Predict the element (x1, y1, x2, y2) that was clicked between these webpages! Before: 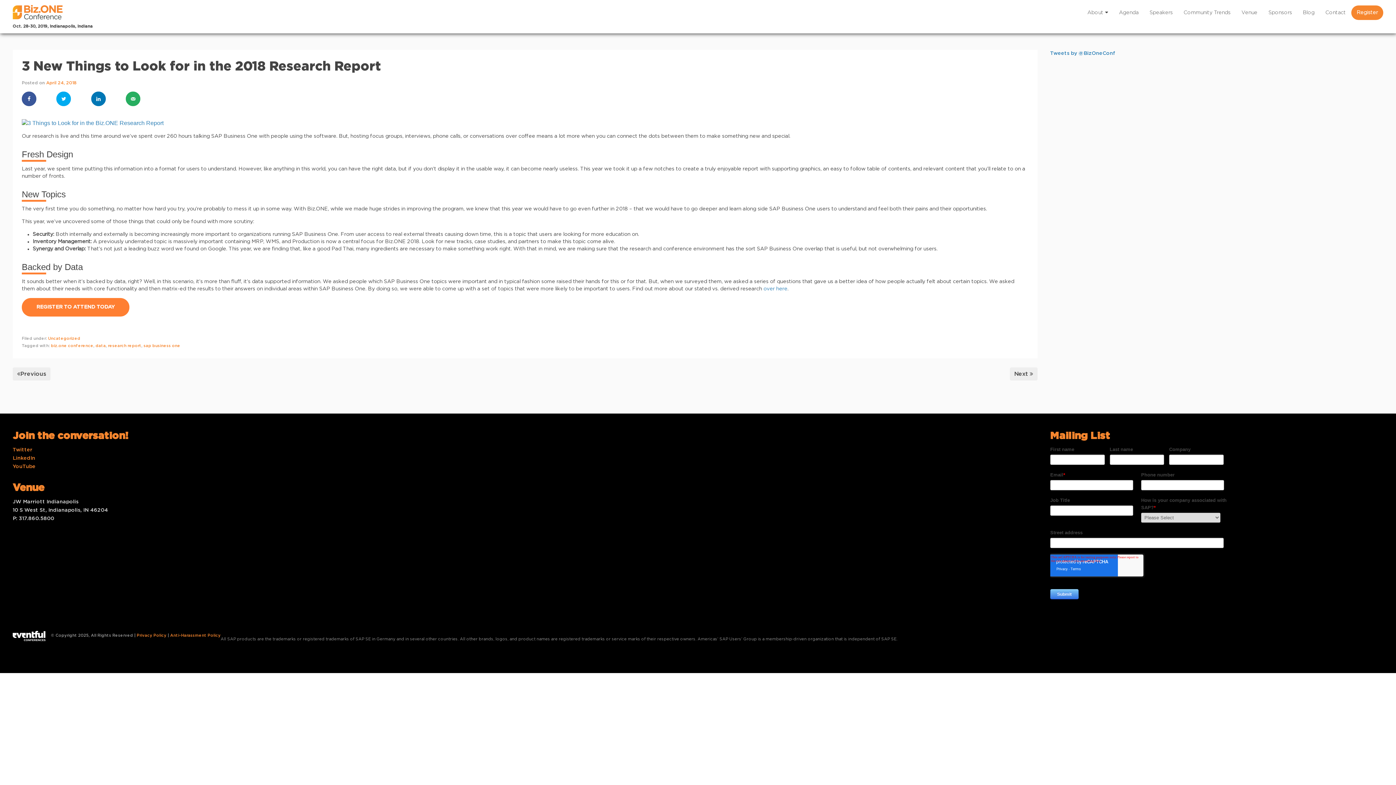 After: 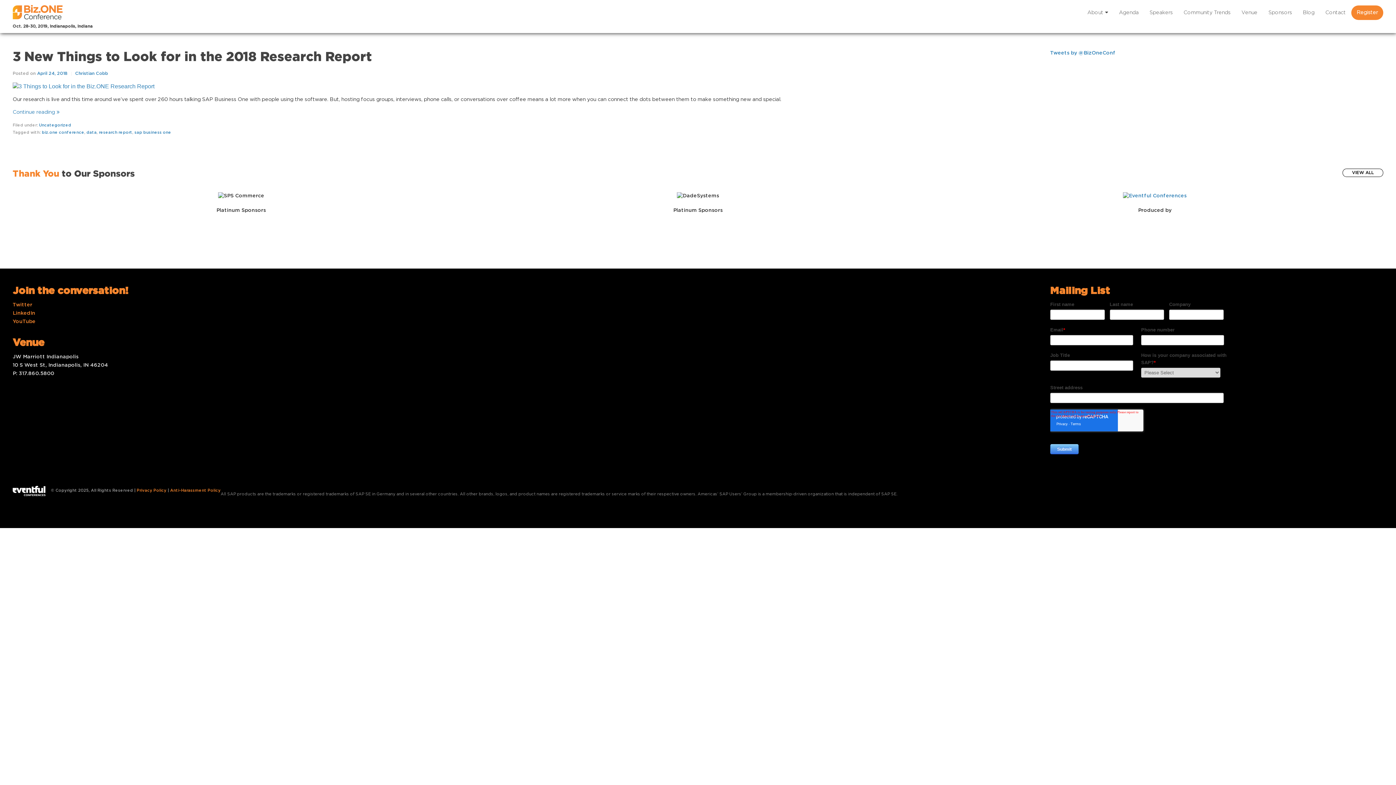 Action: bbox: (95, 343, 105, 347) label: data